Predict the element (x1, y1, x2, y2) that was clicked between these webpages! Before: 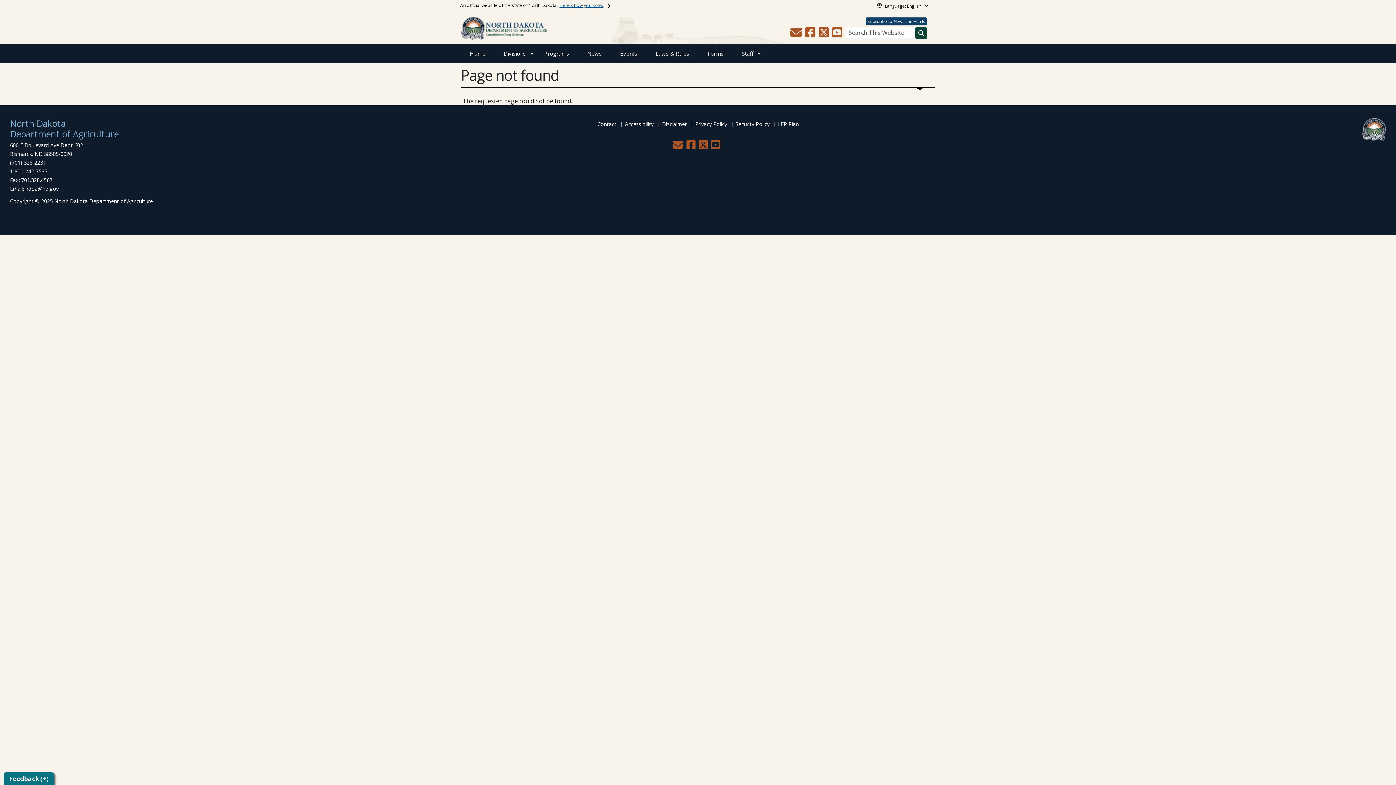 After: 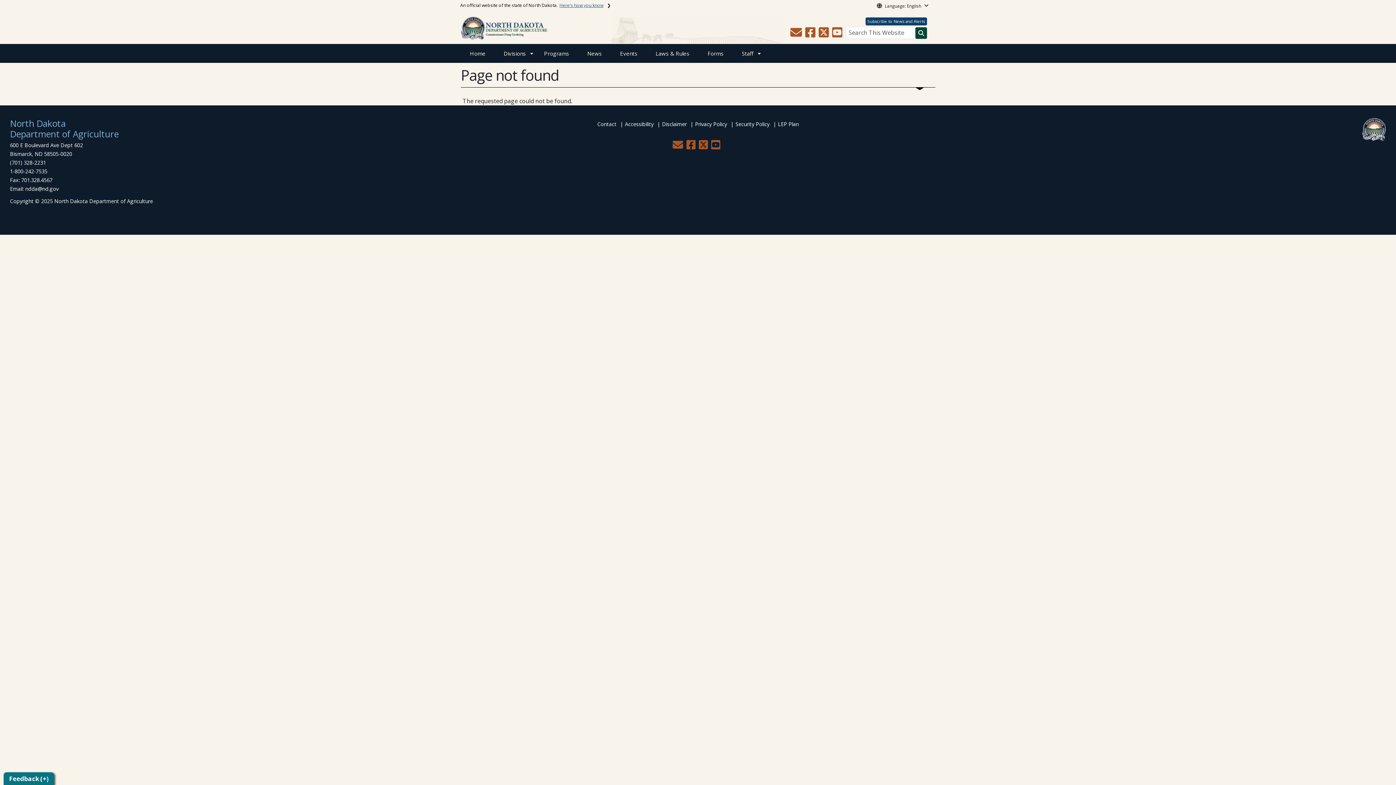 Action: bbox: (832, 30, 842, 38)